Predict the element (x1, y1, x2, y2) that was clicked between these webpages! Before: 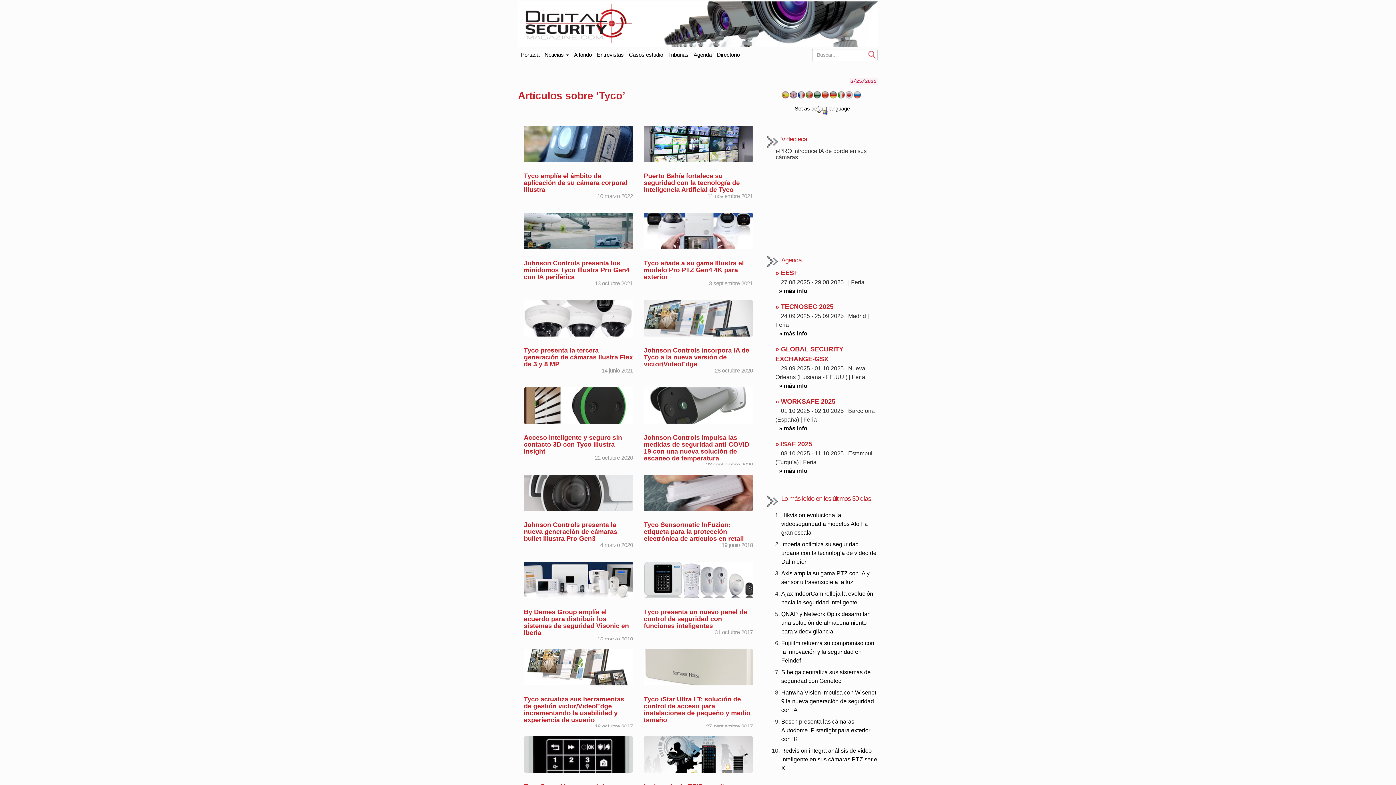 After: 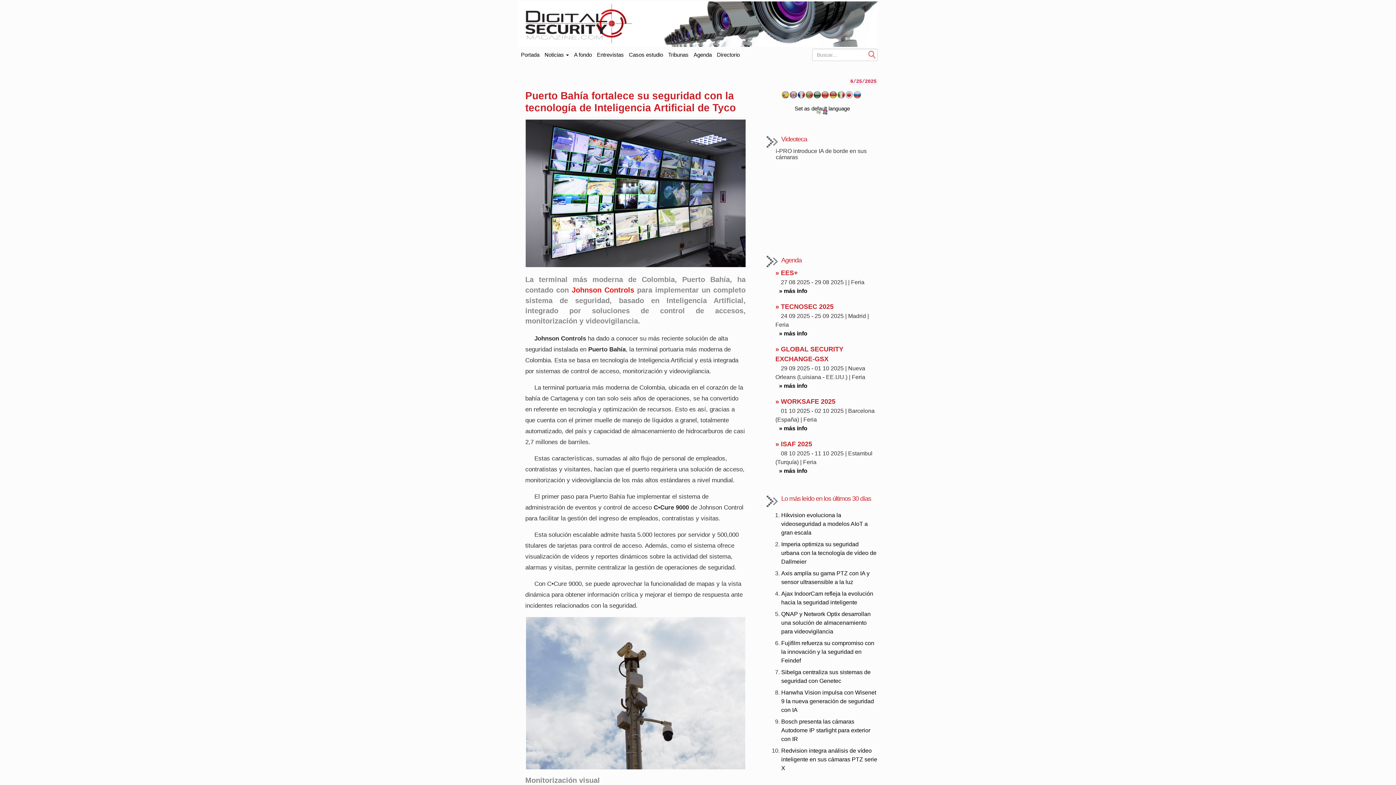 Action: bbox: (644, 140, 753, 146)